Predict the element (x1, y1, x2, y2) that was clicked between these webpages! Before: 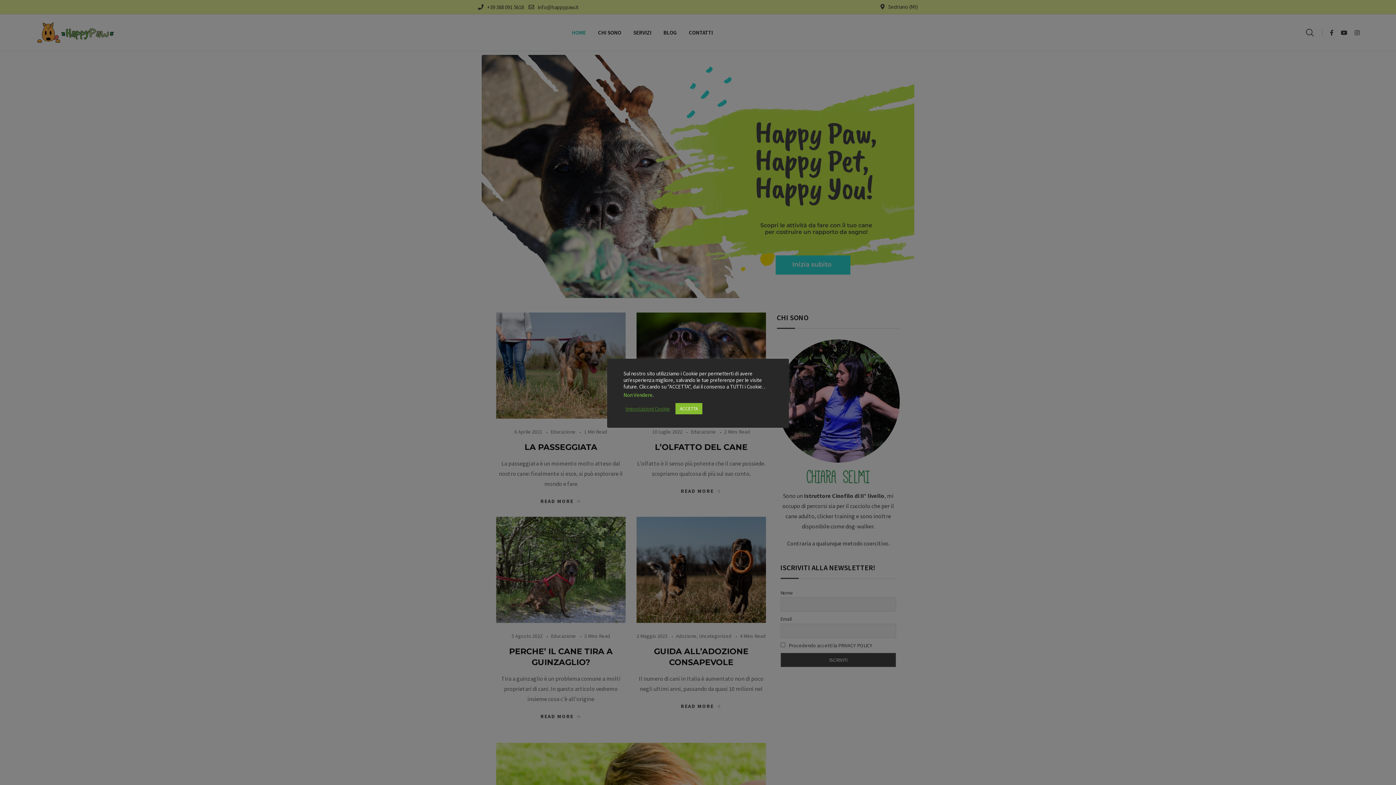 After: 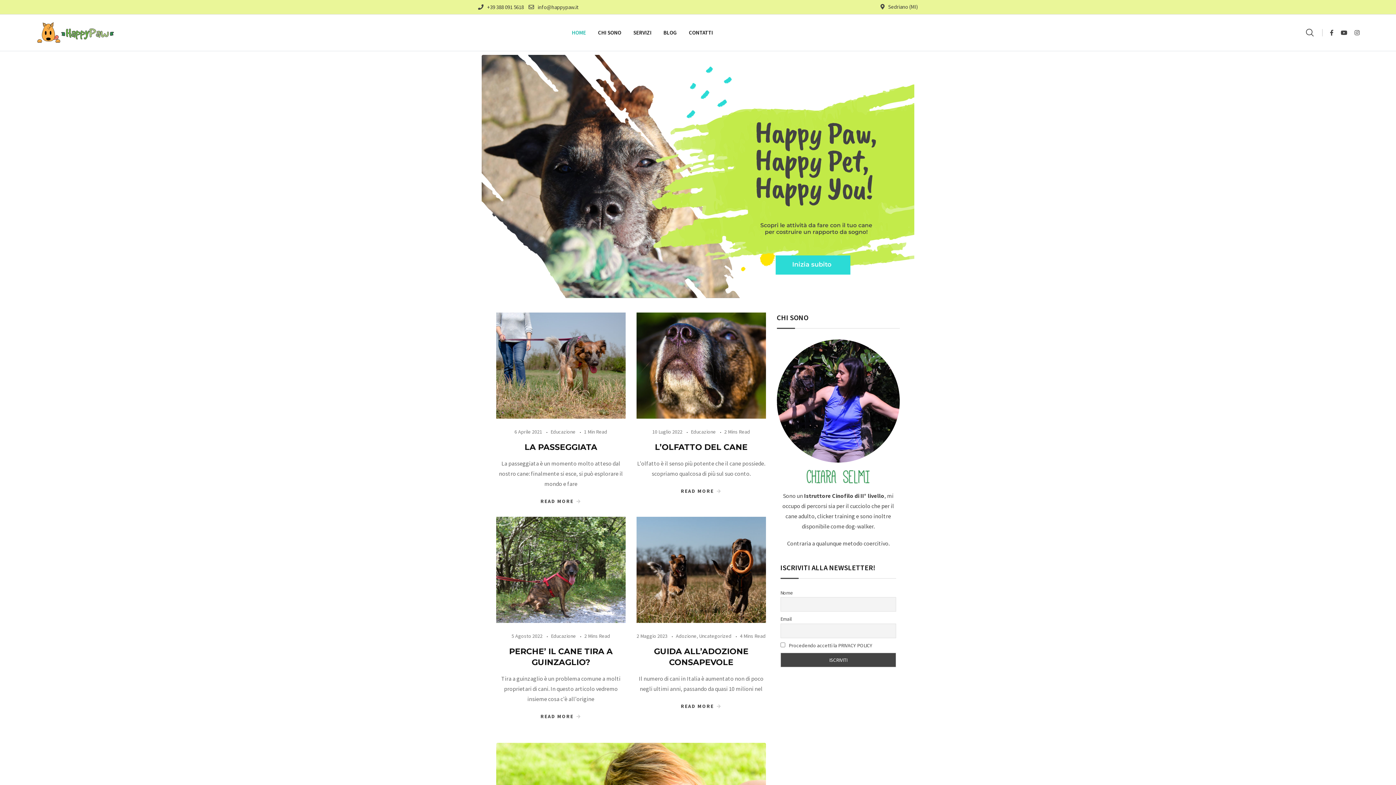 Action: label: ACCETTA bbox: (675, 403, 702, 414)